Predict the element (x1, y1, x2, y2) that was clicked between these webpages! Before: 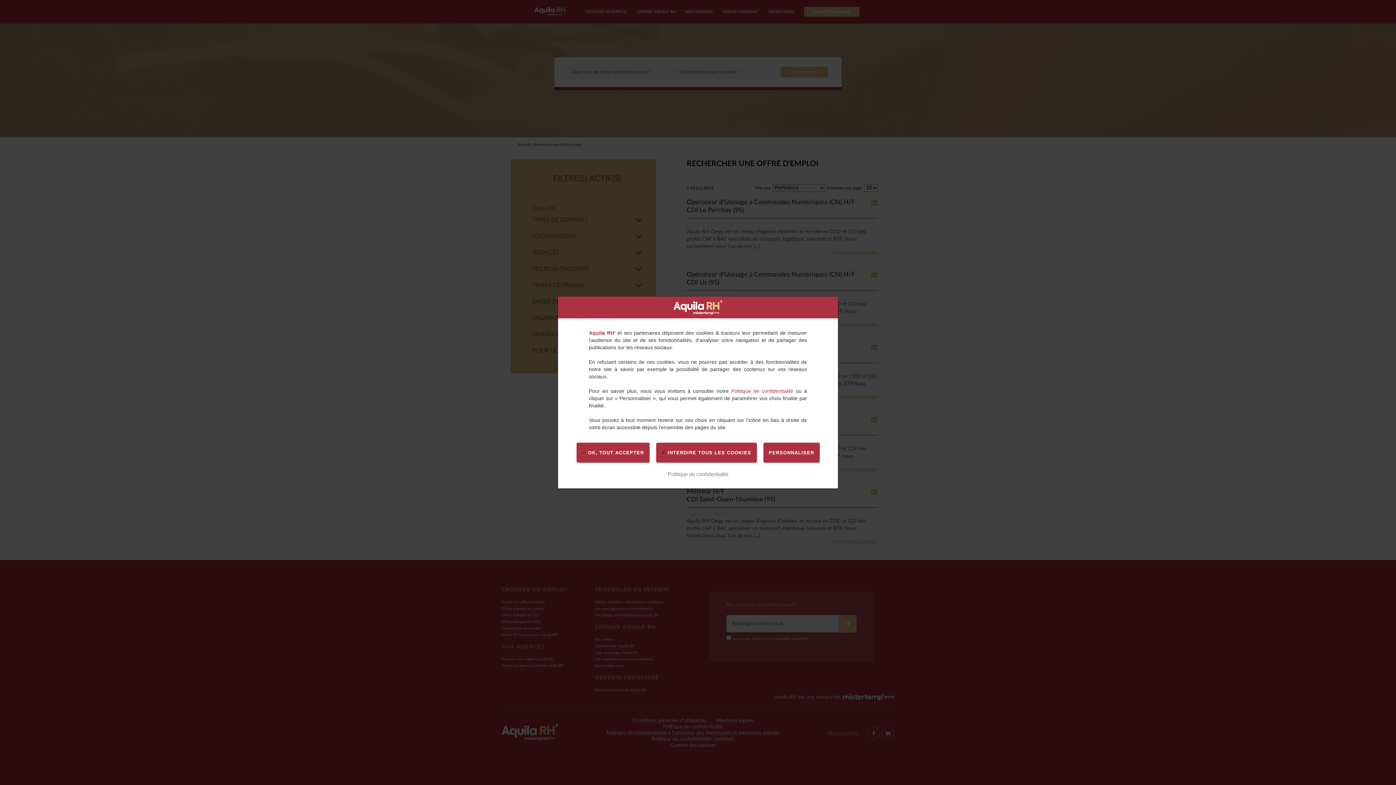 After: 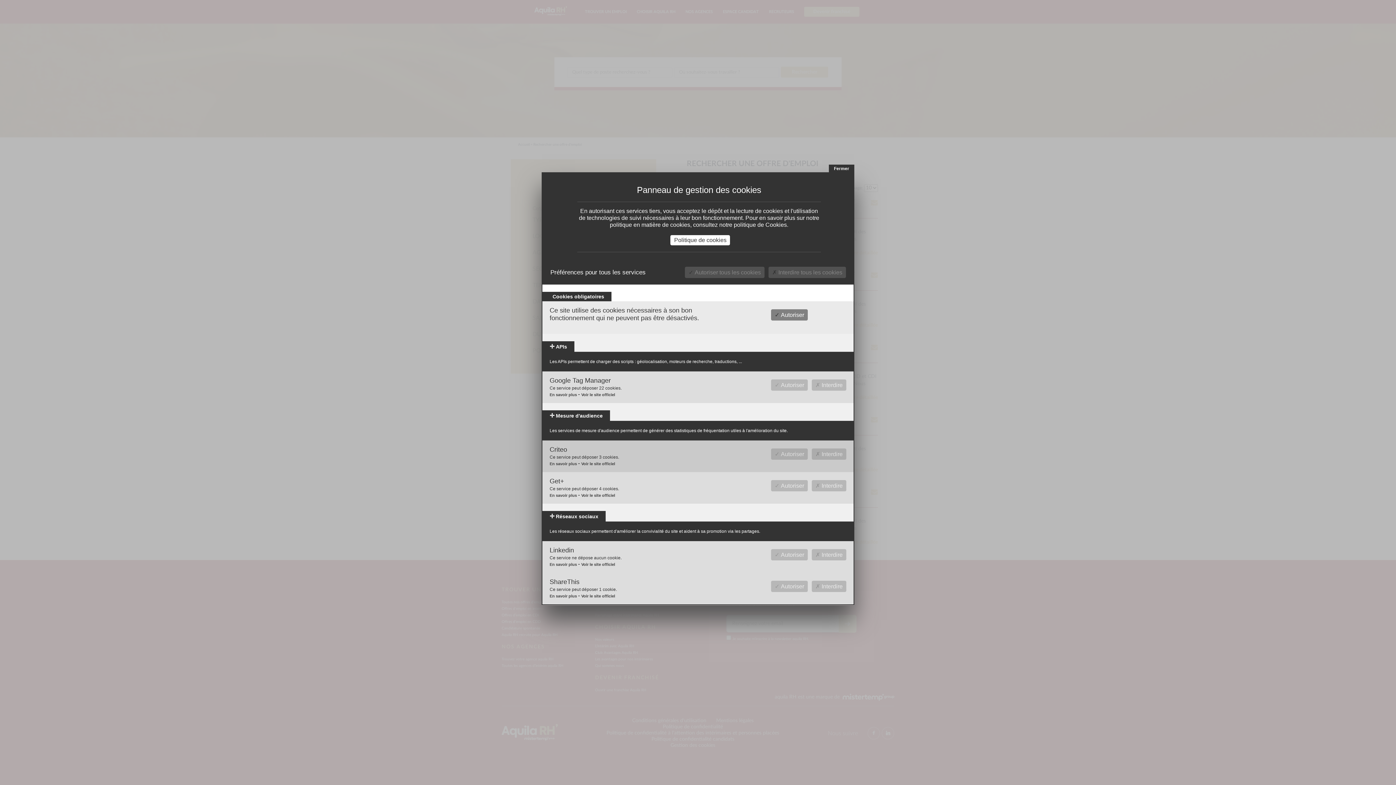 Action: label: PERSONNALISER bbox: (763, 442, 819, 462)